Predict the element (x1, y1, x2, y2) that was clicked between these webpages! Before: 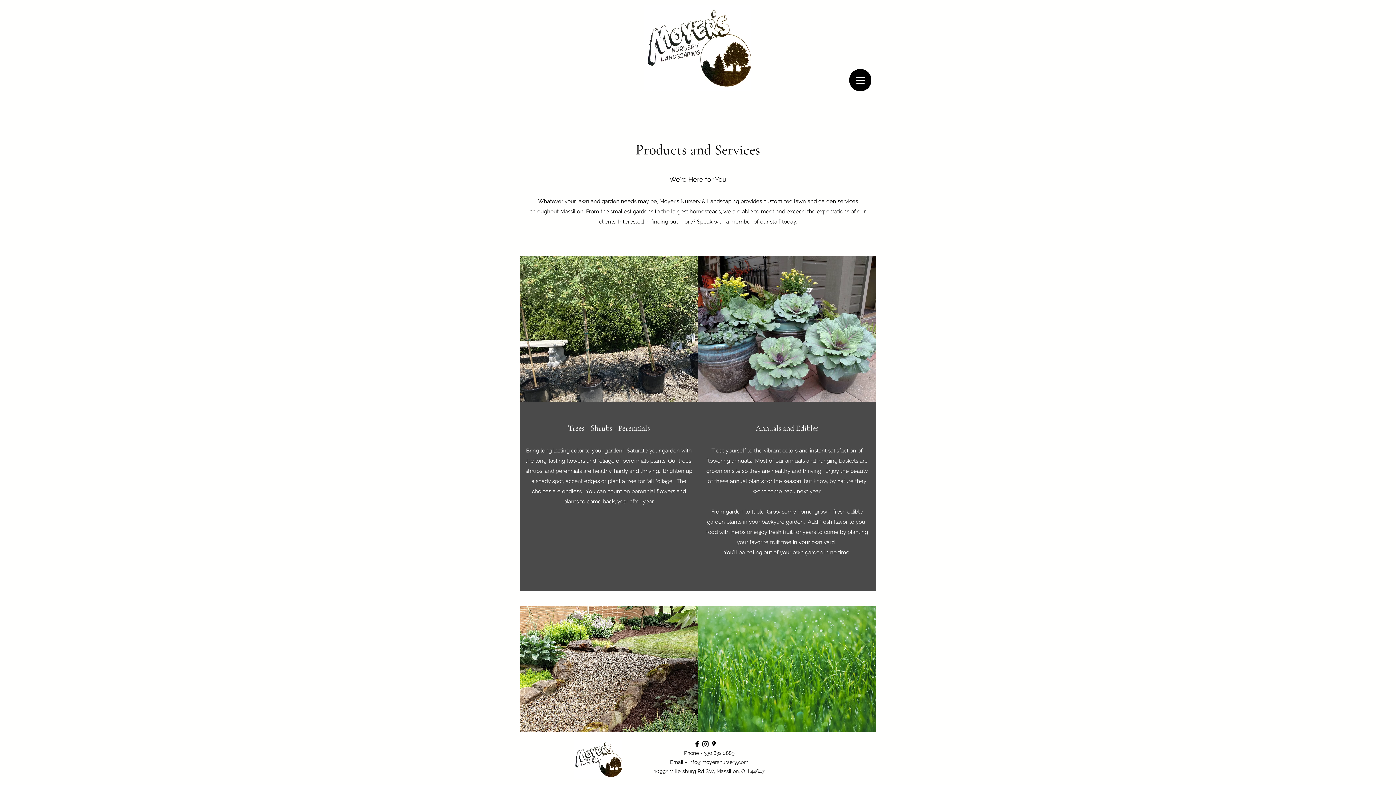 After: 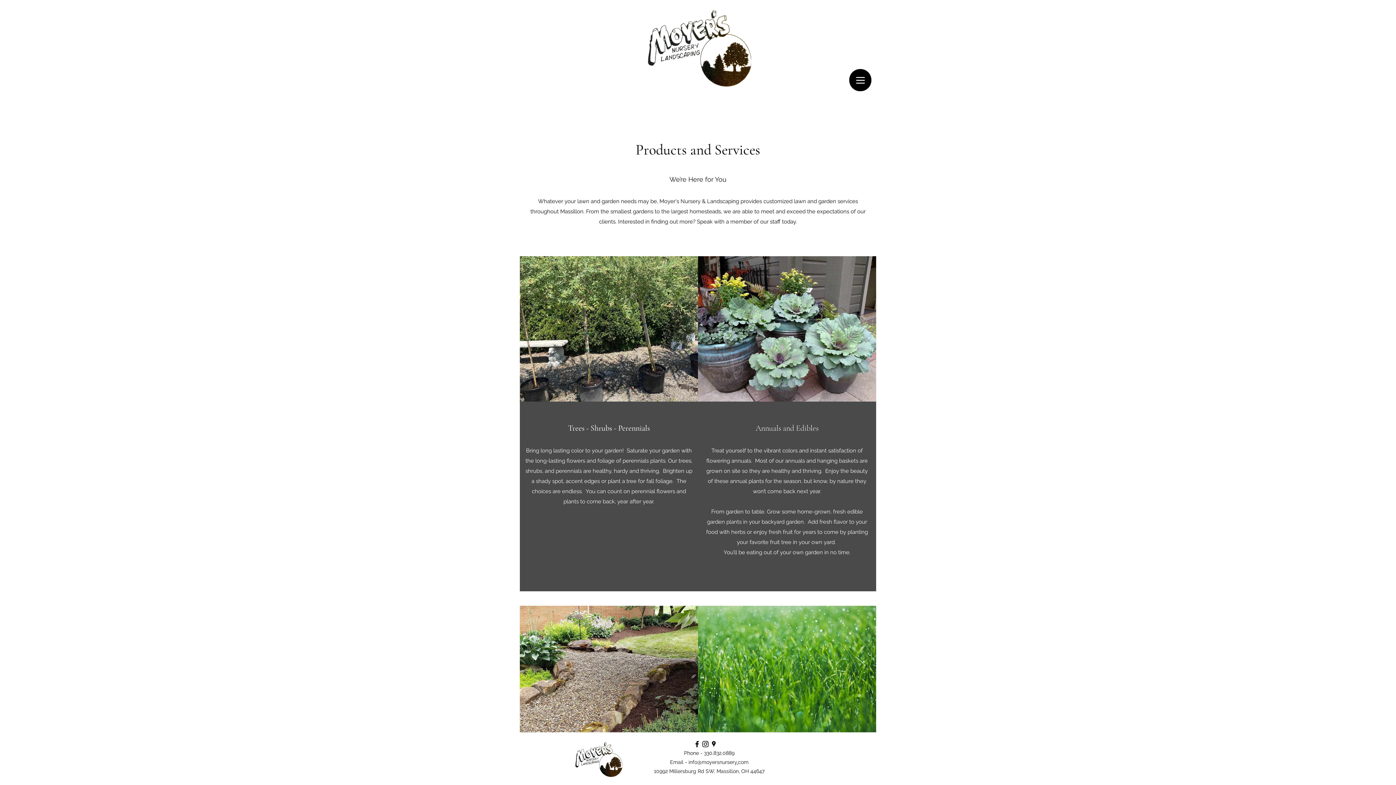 Action: bbox: (737, 759, 738, 765) label: .